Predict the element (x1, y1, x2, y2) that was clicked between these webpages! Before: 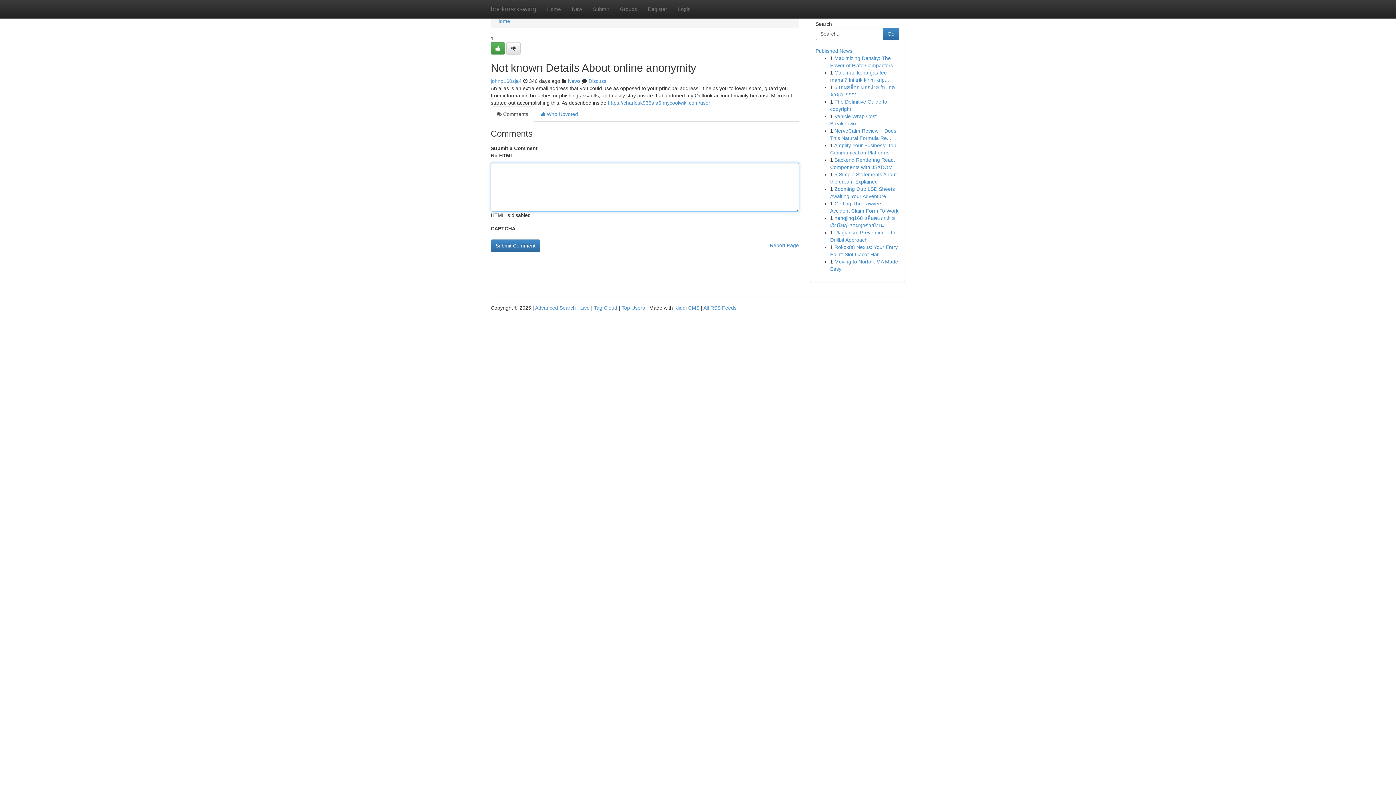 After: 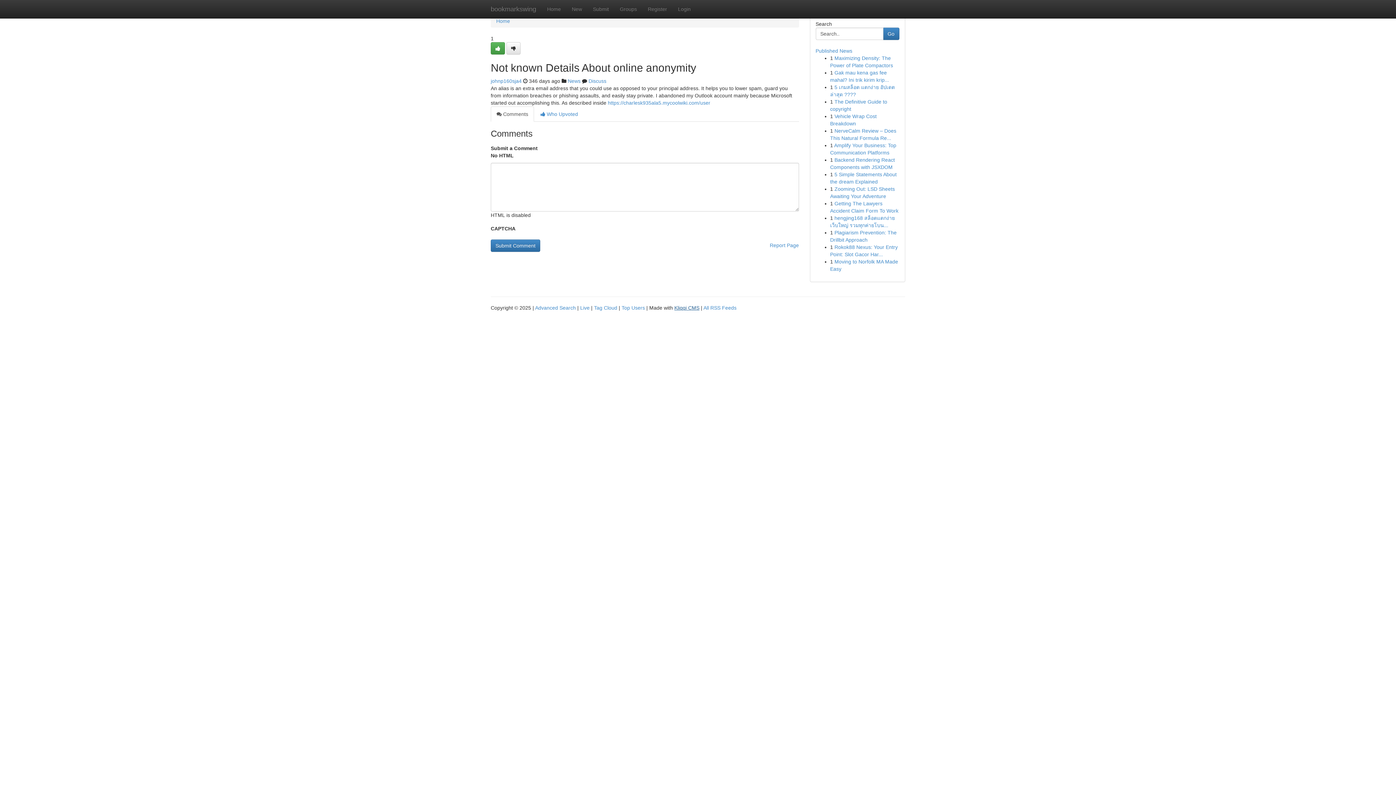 Action: bbox: (674, 305, 699, 310) label: Kliqqi CMS